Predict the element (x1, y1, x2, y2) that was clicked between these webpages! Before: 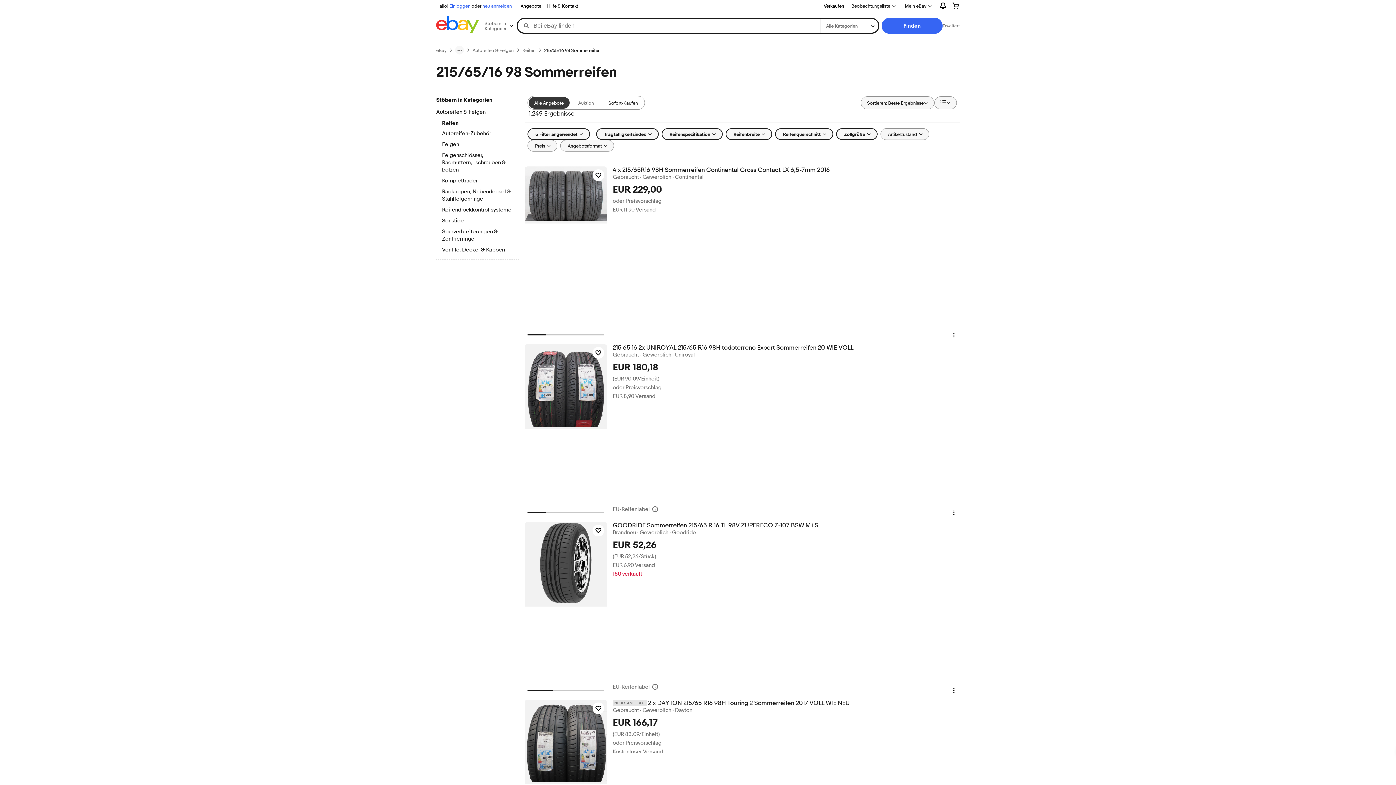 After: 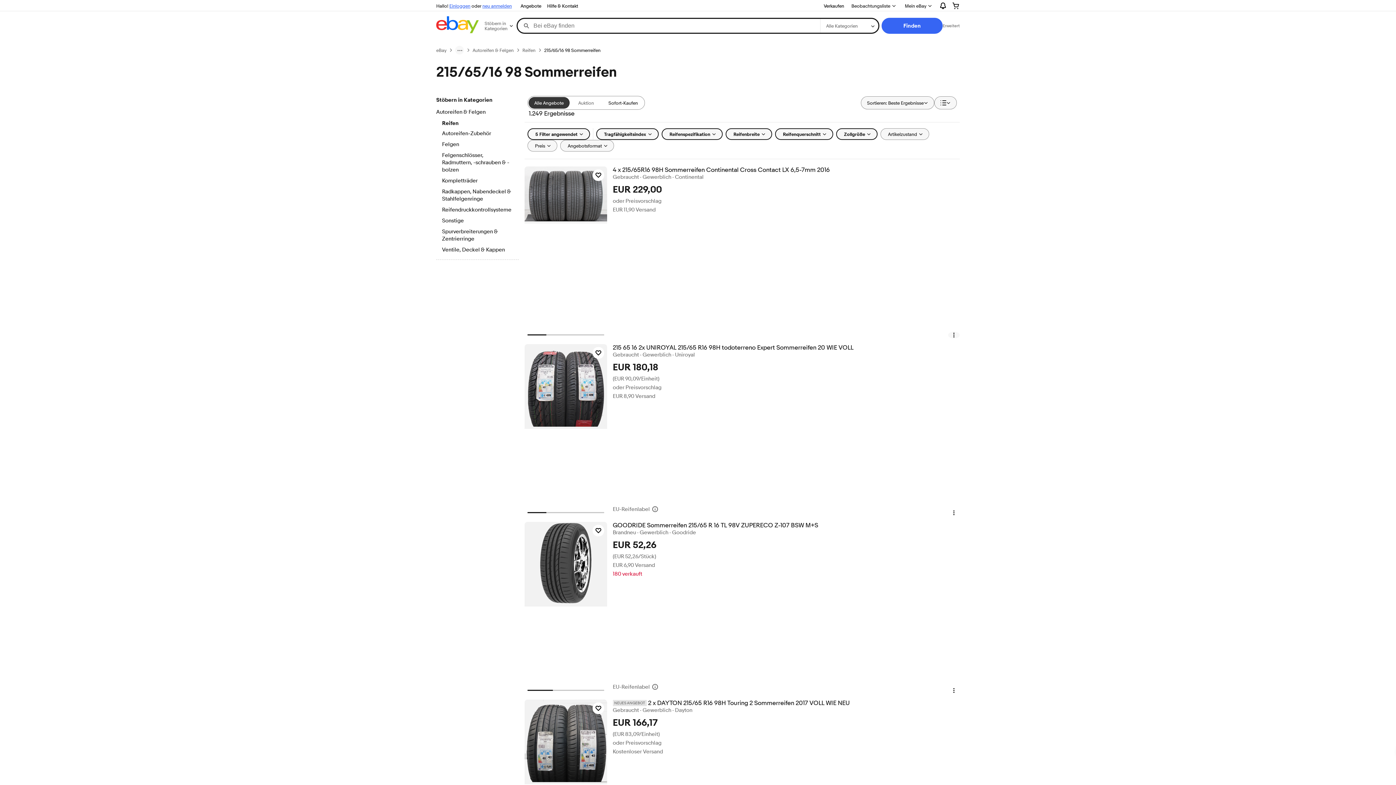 Action: bbox: (948, 331, 959, 338) label: Artikel-Aktionsmenü. Durch Klicken wird das Aktionsmenü für diesen Artikel geöffnet